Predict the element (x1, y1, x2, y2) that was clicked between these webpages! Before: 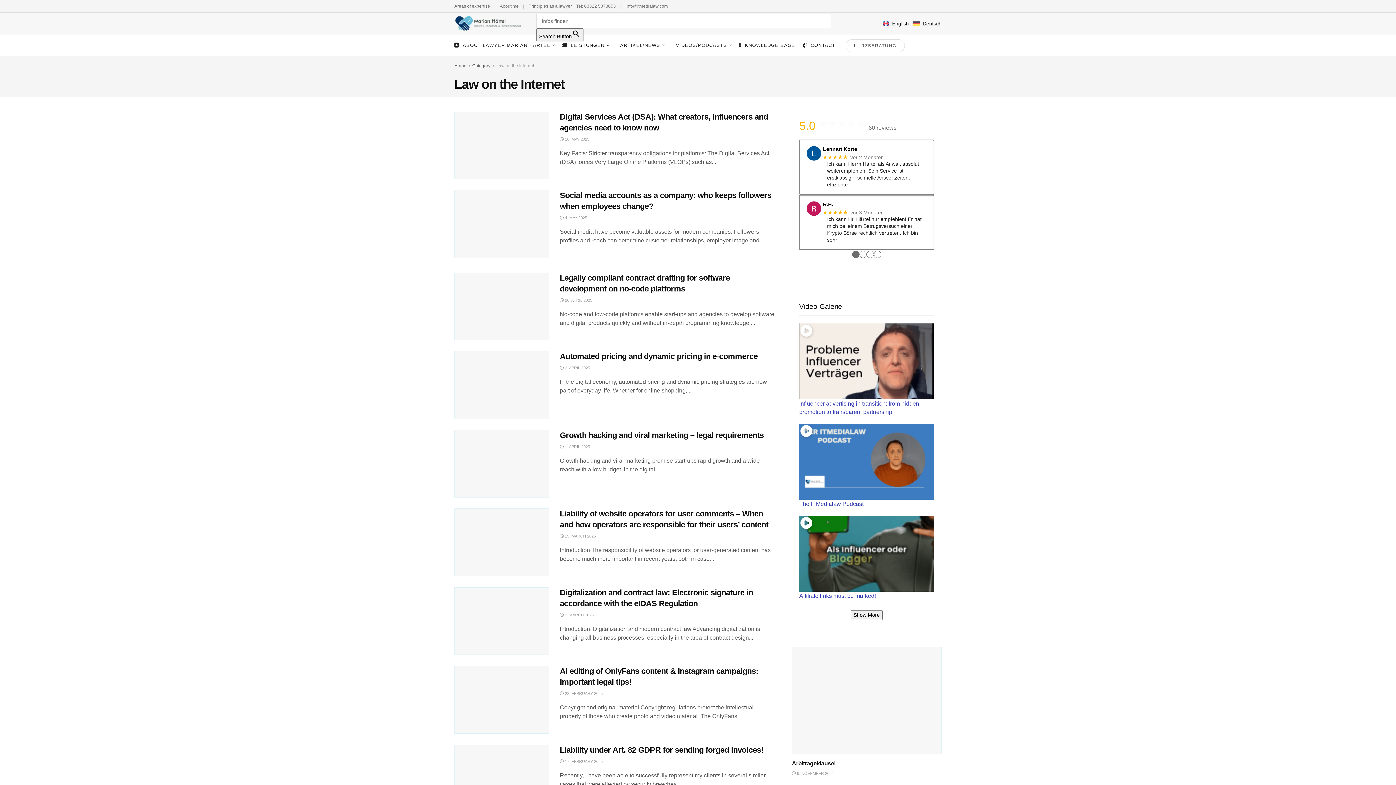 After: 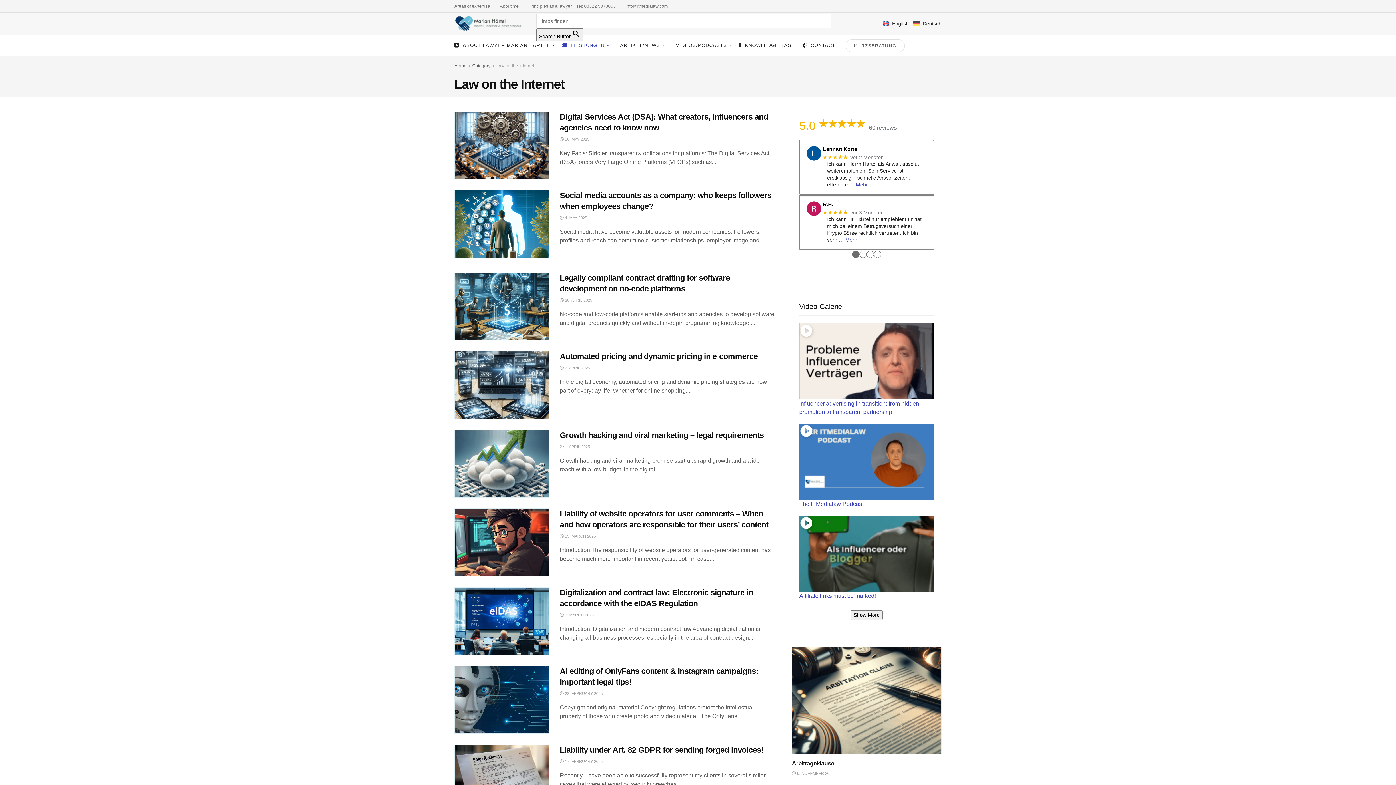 Action: label: LEISTUNGEN bbox: (562, 34, 608, 56)